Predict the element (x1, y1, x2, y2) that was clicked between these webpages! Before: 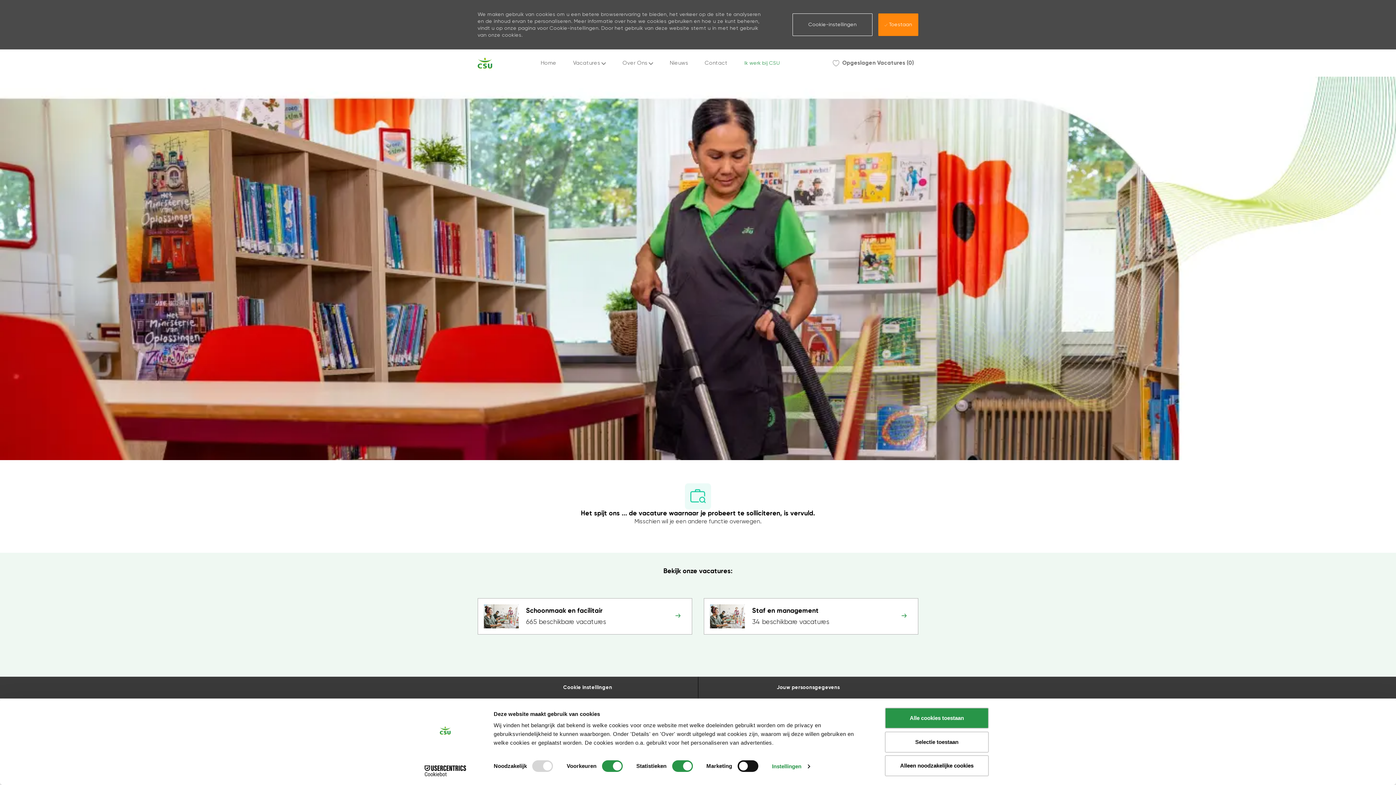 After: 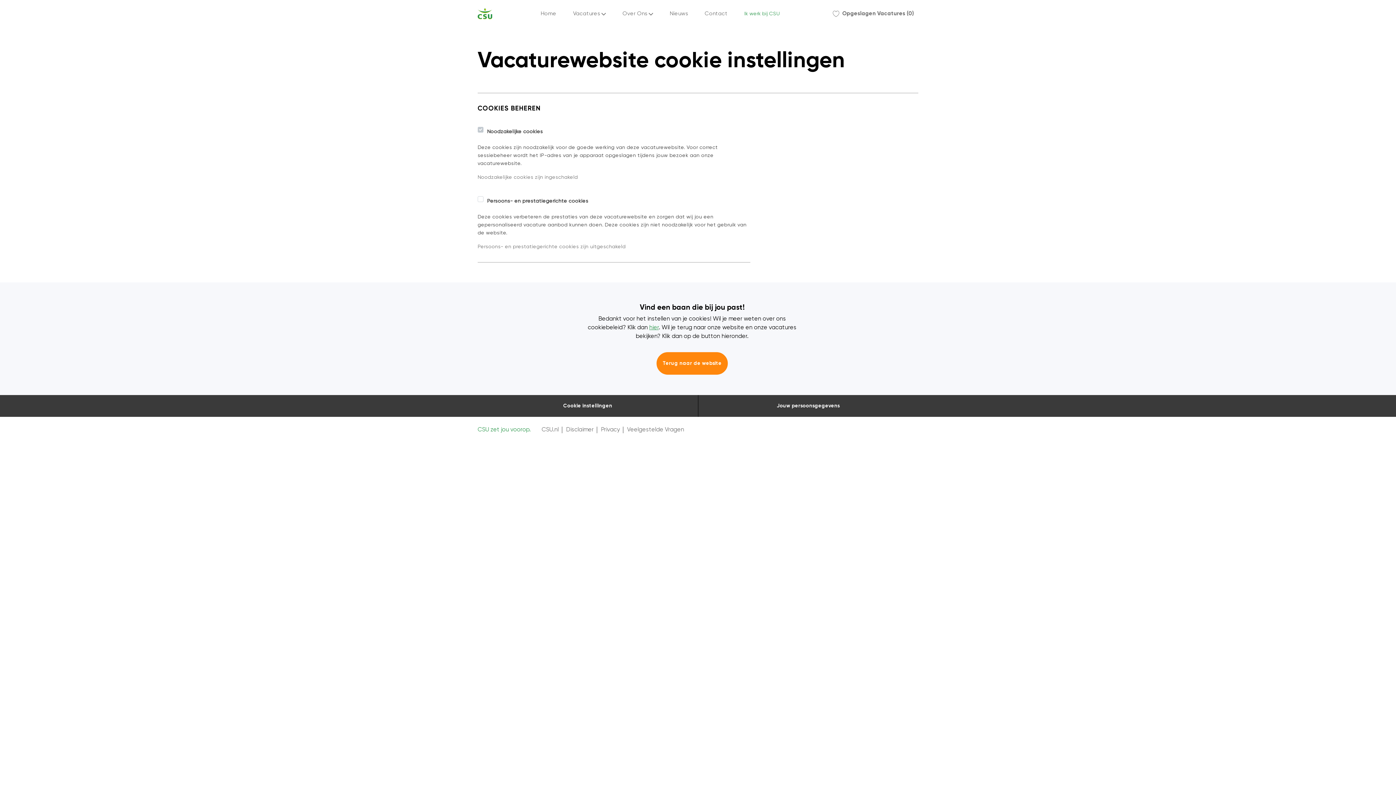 Action: bbox: (792, 13, 872, 35) label: Click here to change your Cookie Settings